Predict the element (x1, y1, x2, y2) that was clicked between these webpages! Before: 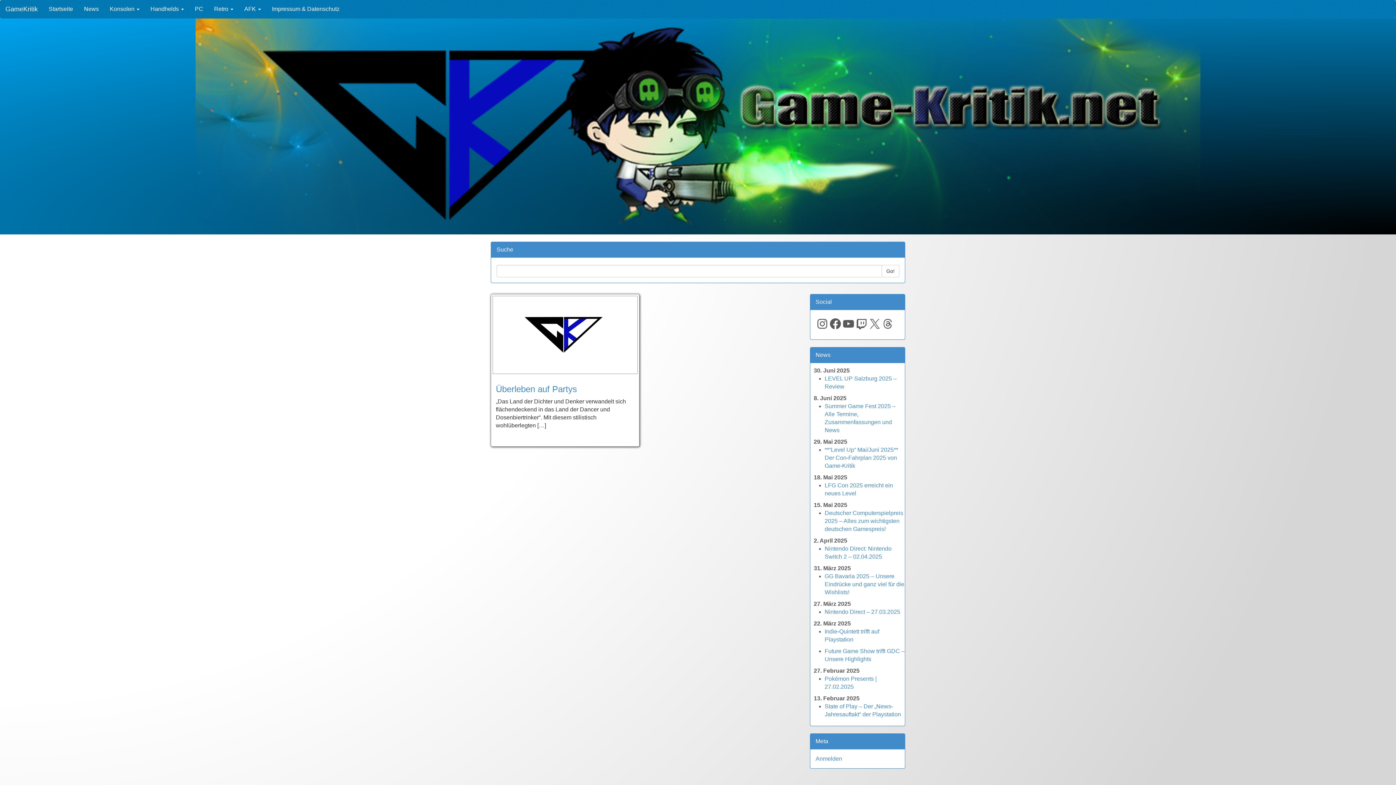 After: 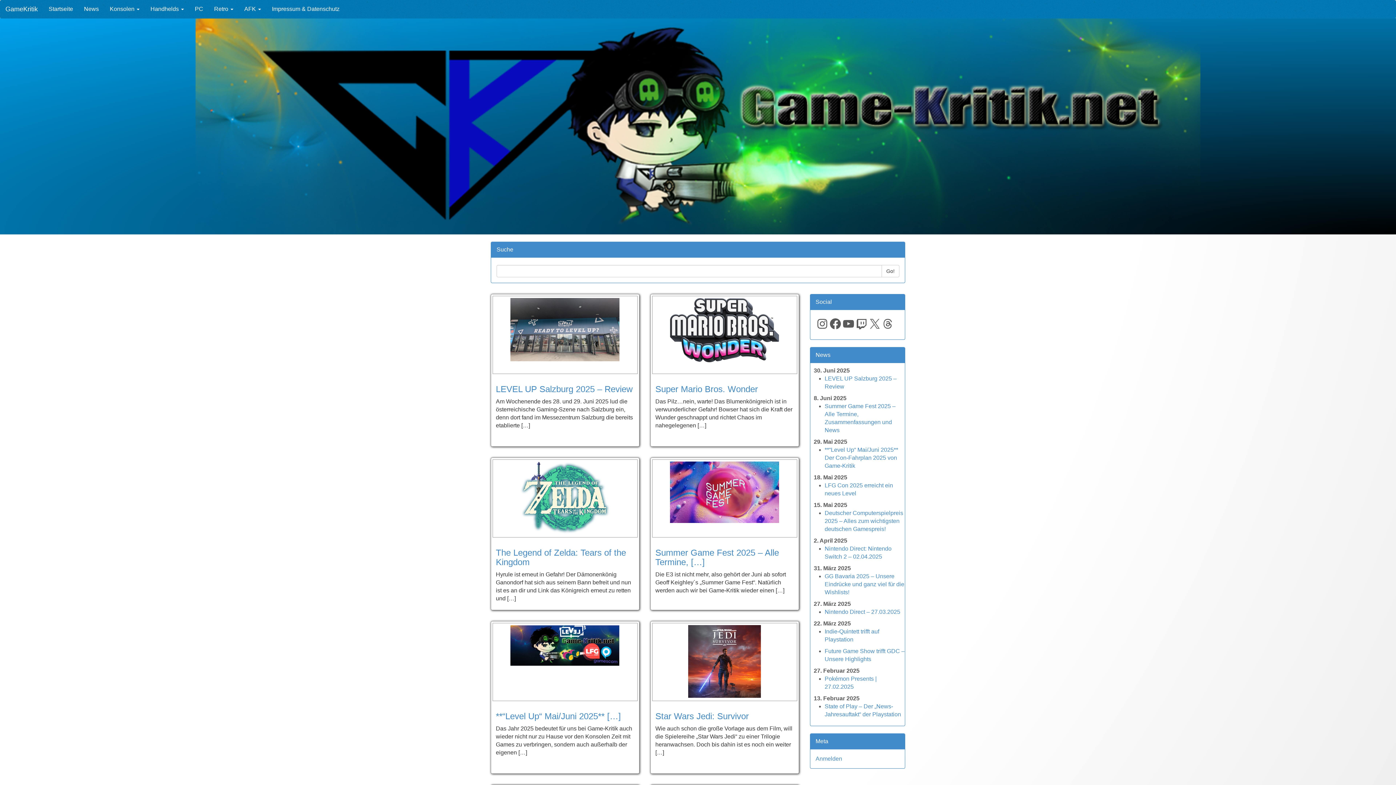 Action: bbox: (0, 0, 43, 18) label: GameKritik